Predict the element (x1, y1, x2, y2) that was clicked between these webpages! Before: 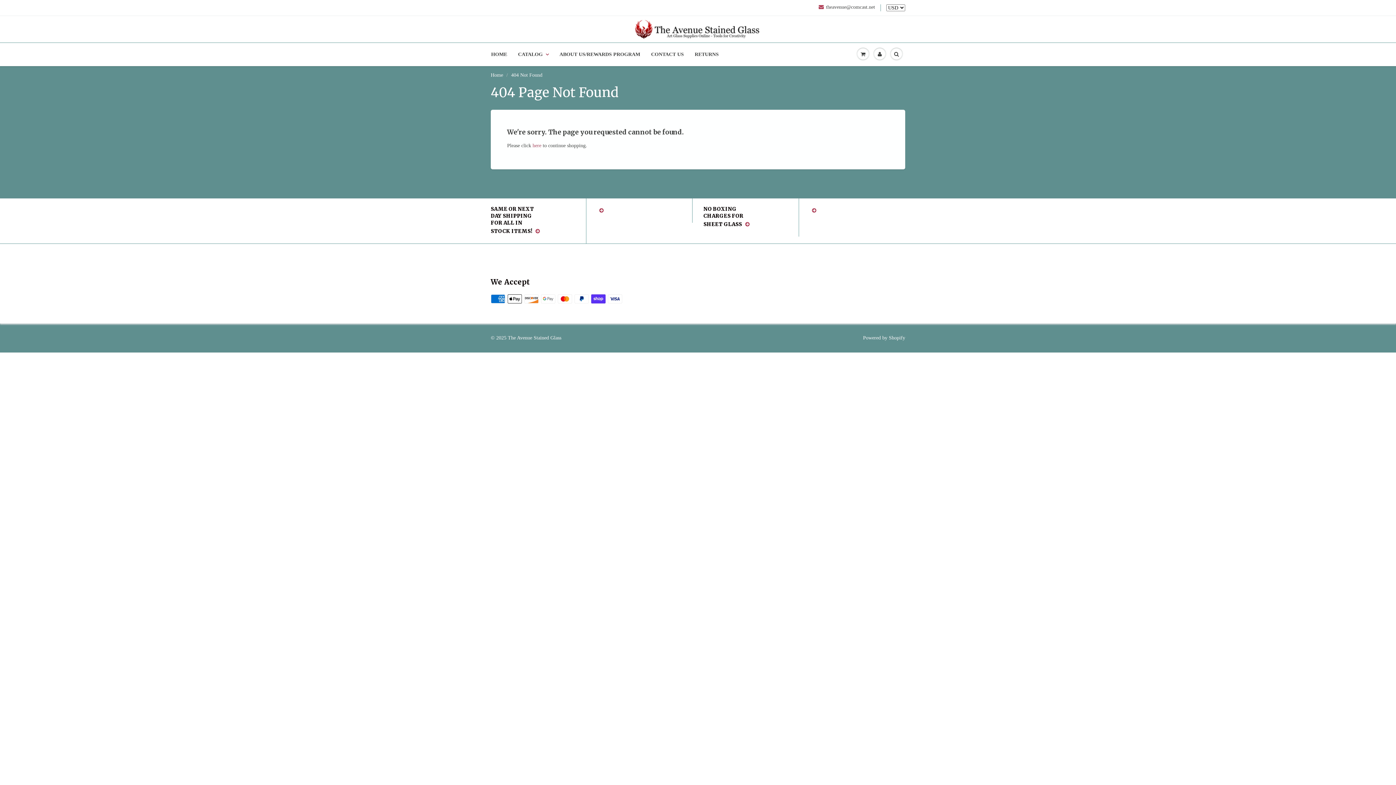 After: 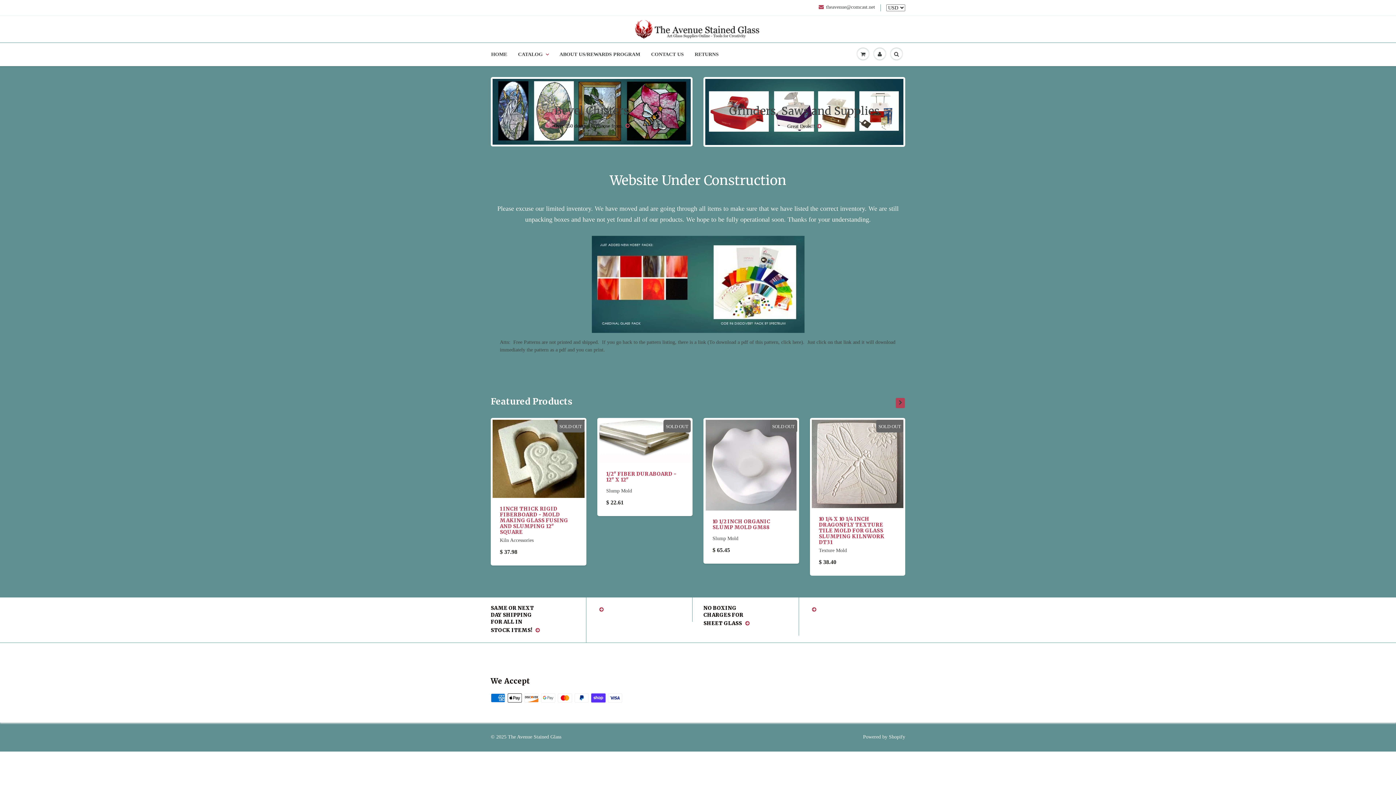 Action: label: Home bbox: (490, 72, 503, 77)